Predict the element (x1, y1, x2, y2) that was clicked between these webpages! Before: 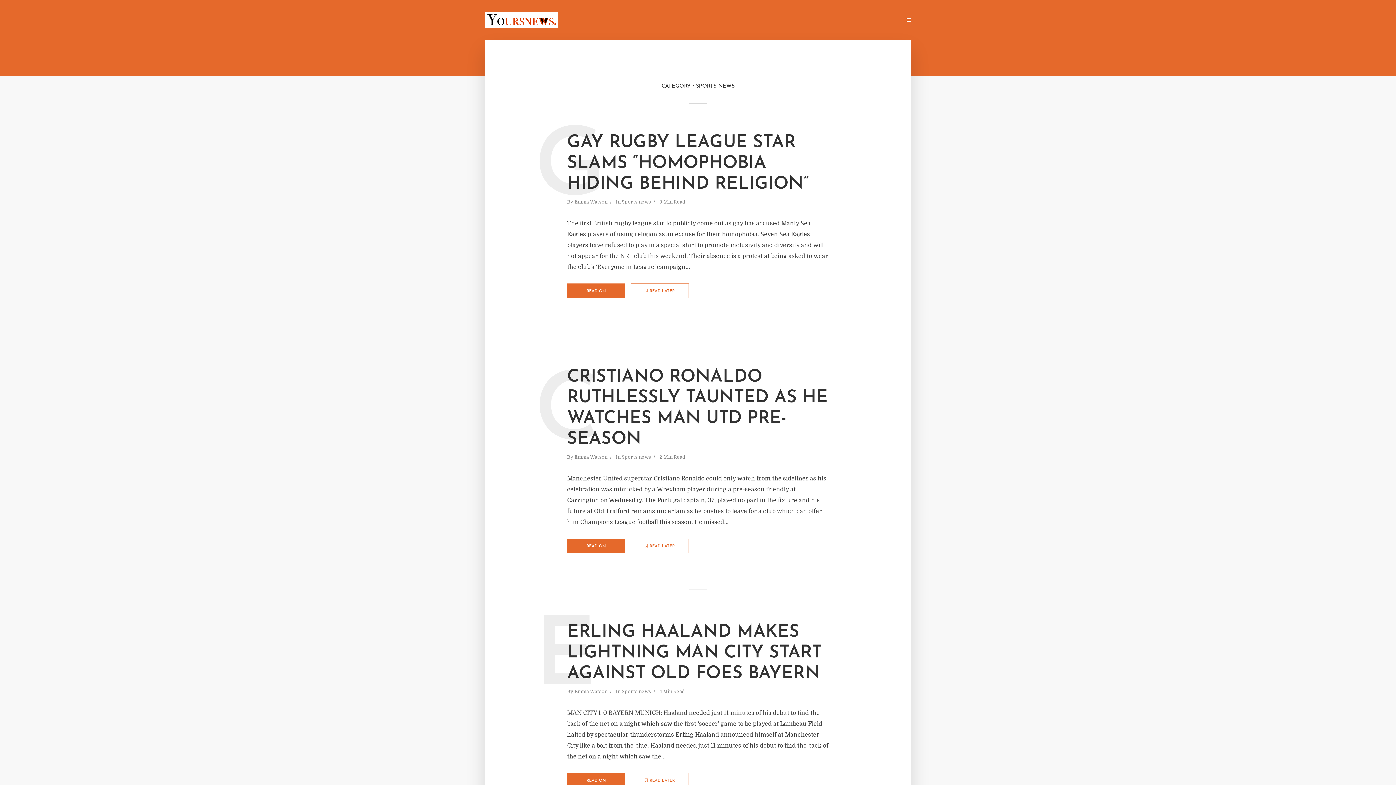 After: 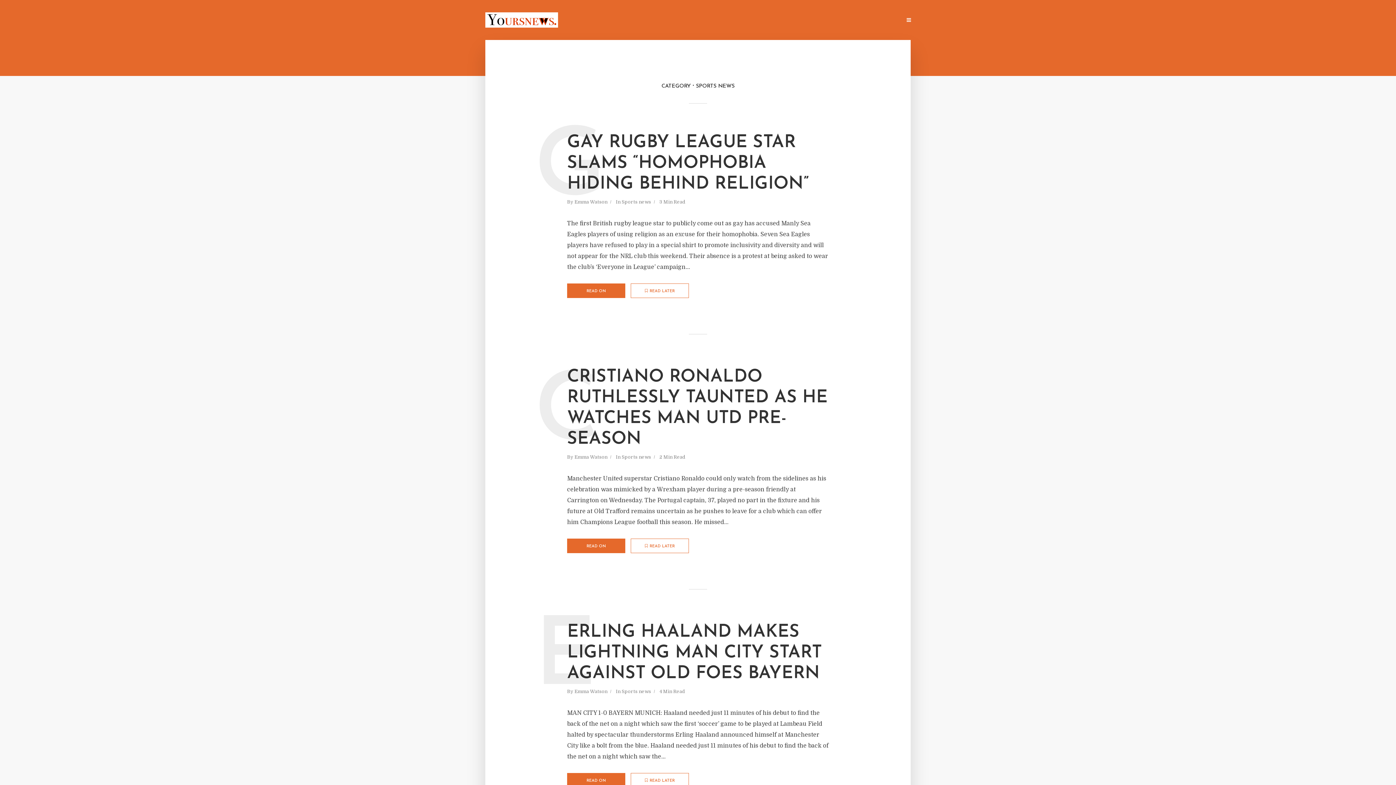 Action: label: Sports news bbox: (621, 454, 651, 461)